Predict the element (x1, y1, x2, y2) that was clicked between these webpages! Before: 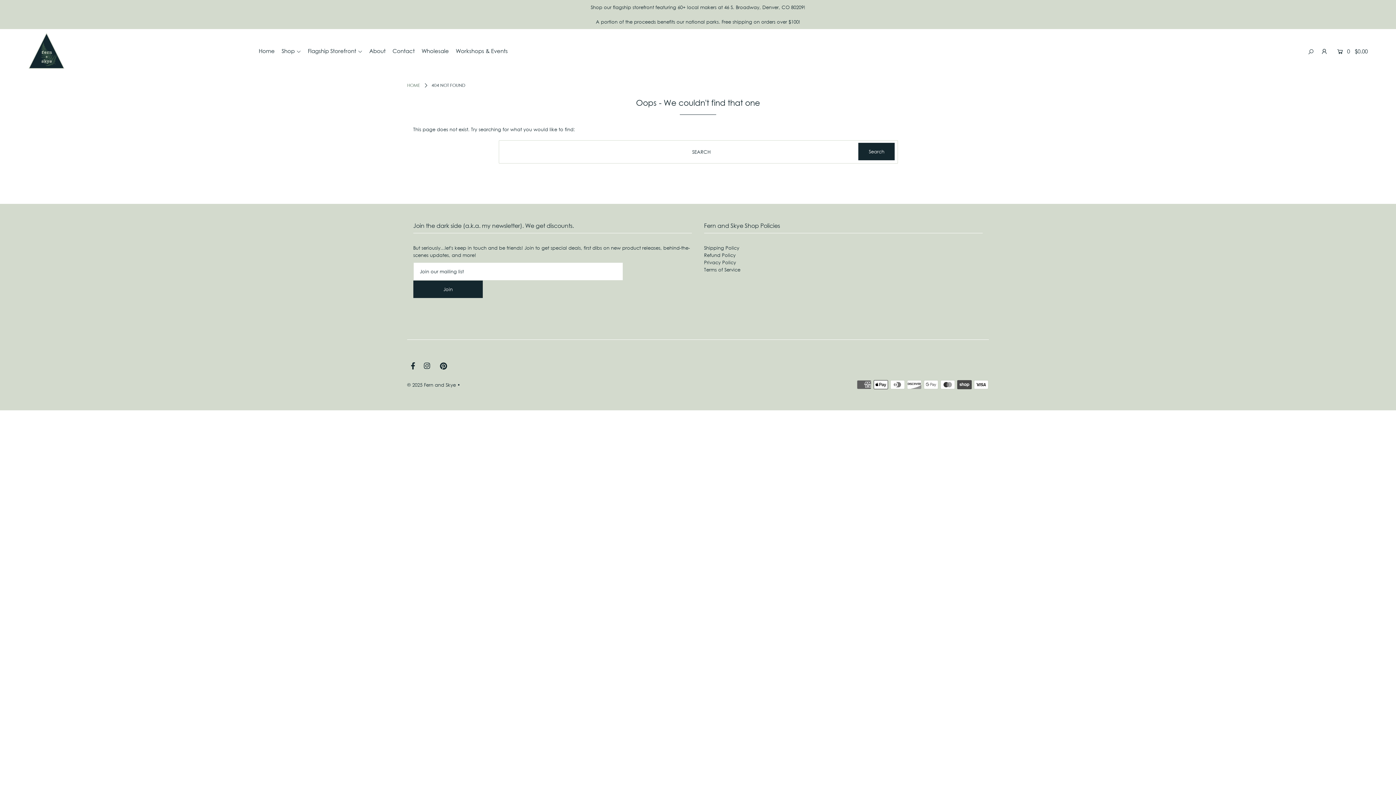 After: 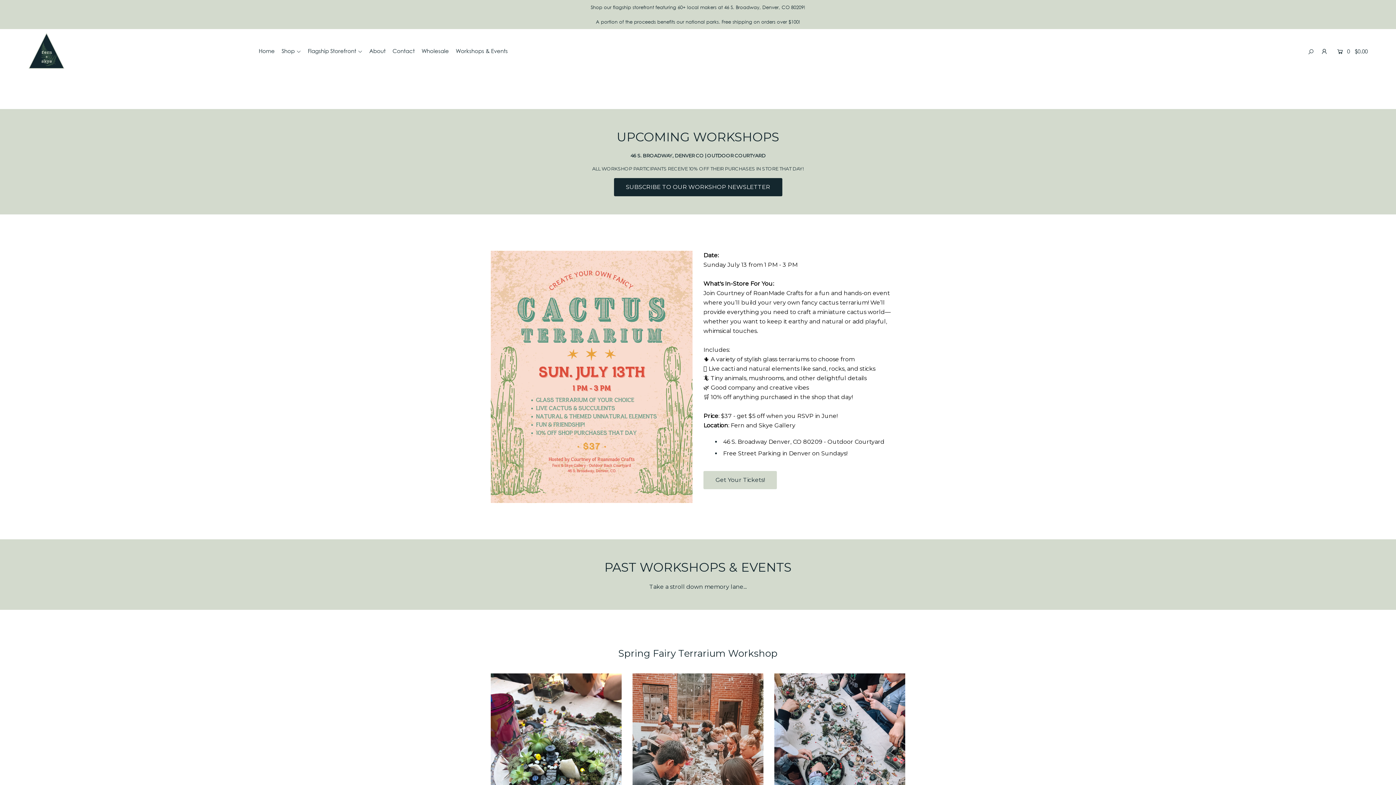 Action: bbox: (455, 47, 513, 54) label: Workshops & Events